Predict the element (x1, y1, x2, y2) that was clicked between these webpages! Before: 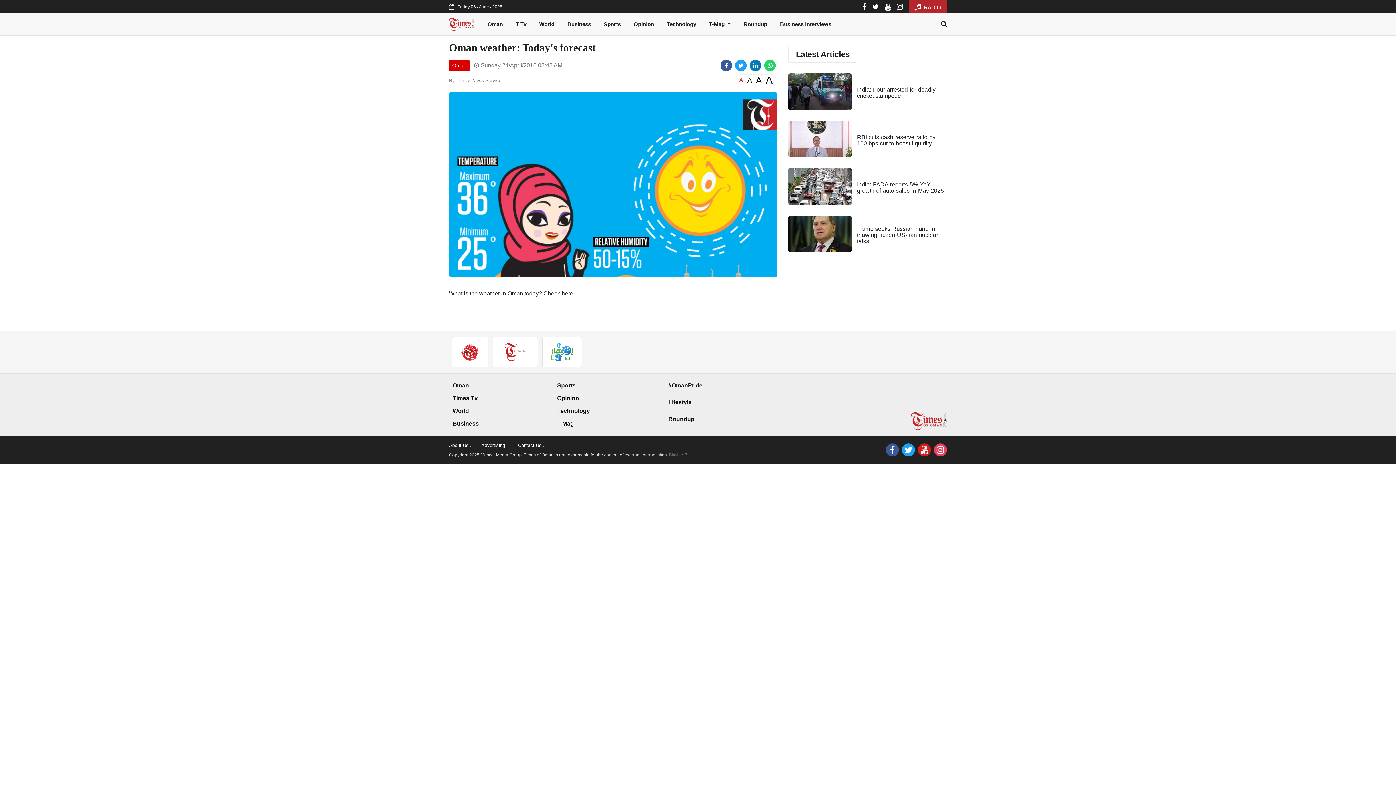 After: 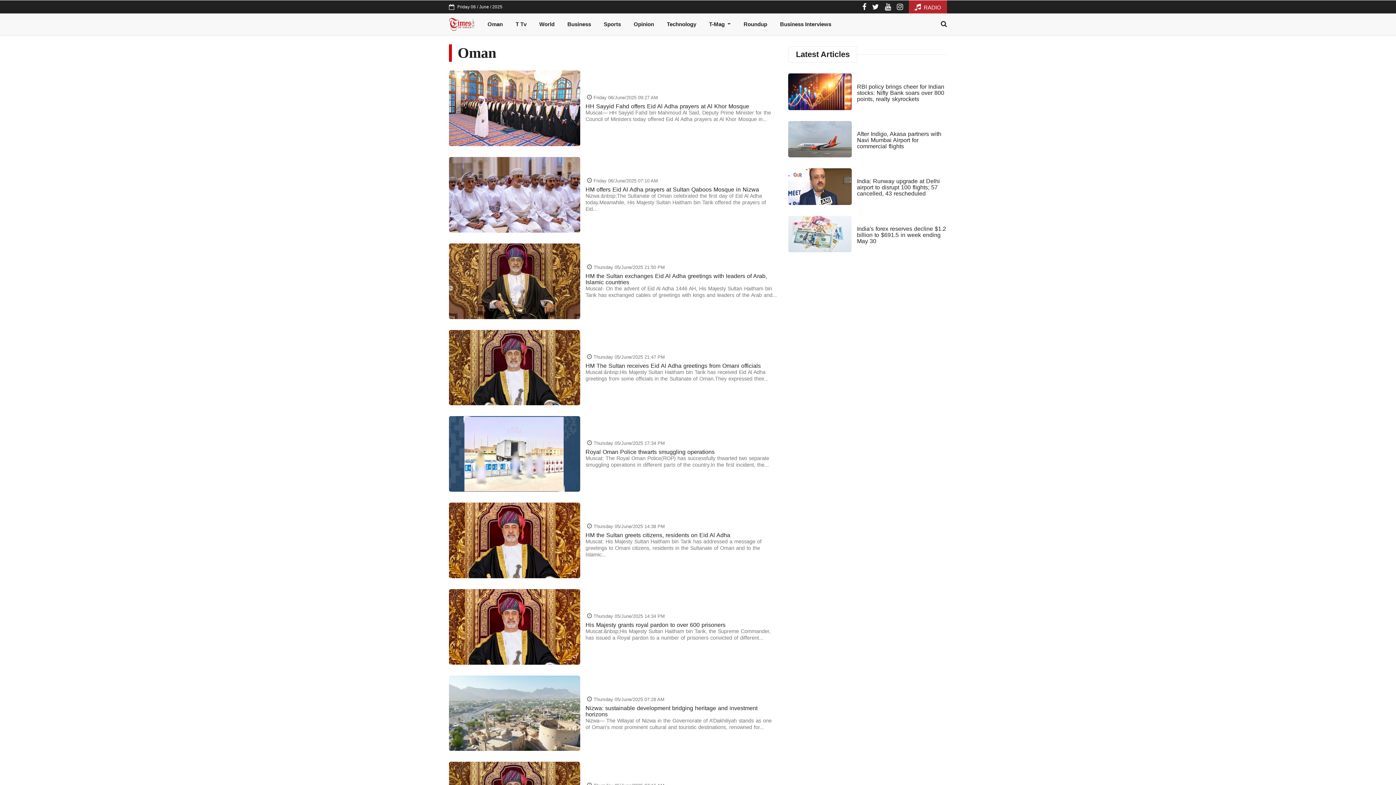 Action: bbox: (452, 382, 469, 388) label: Oman